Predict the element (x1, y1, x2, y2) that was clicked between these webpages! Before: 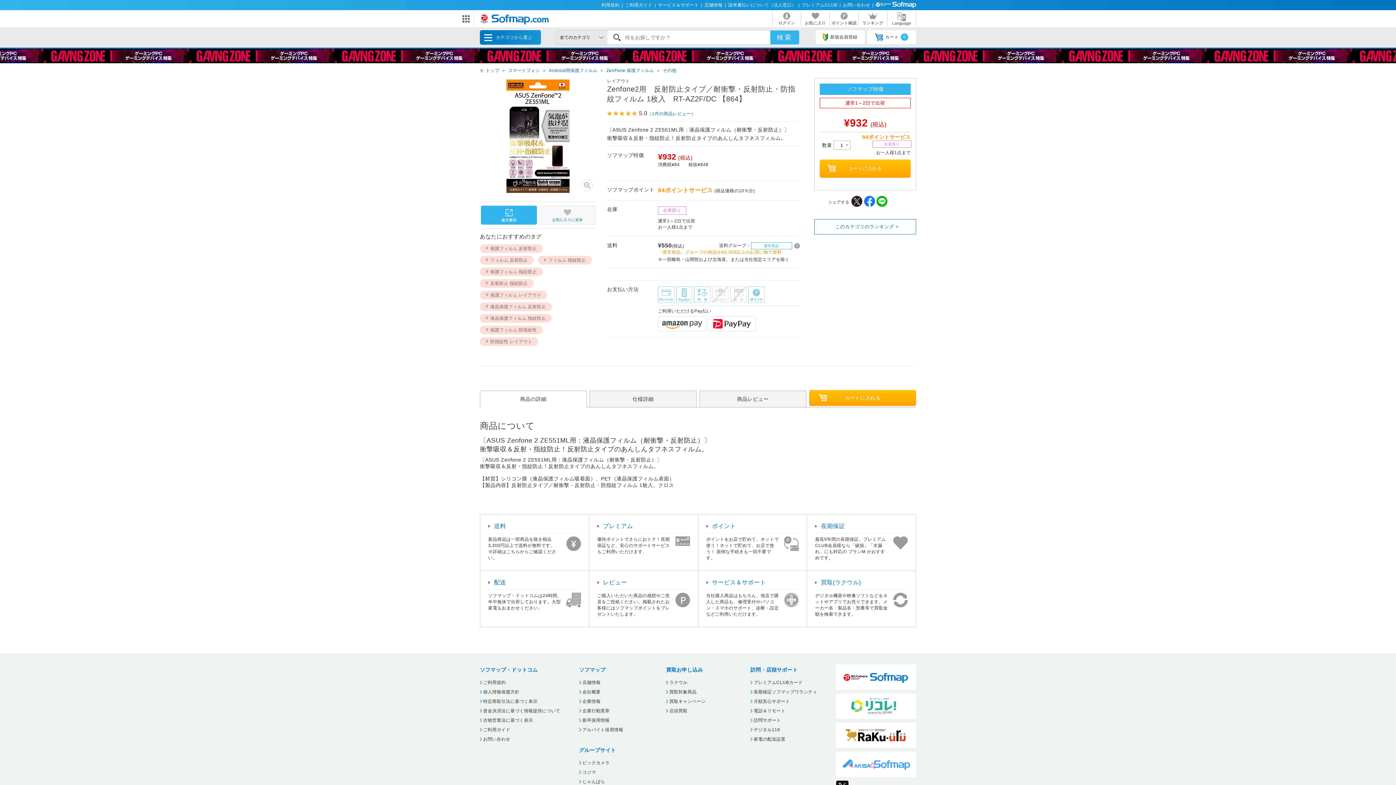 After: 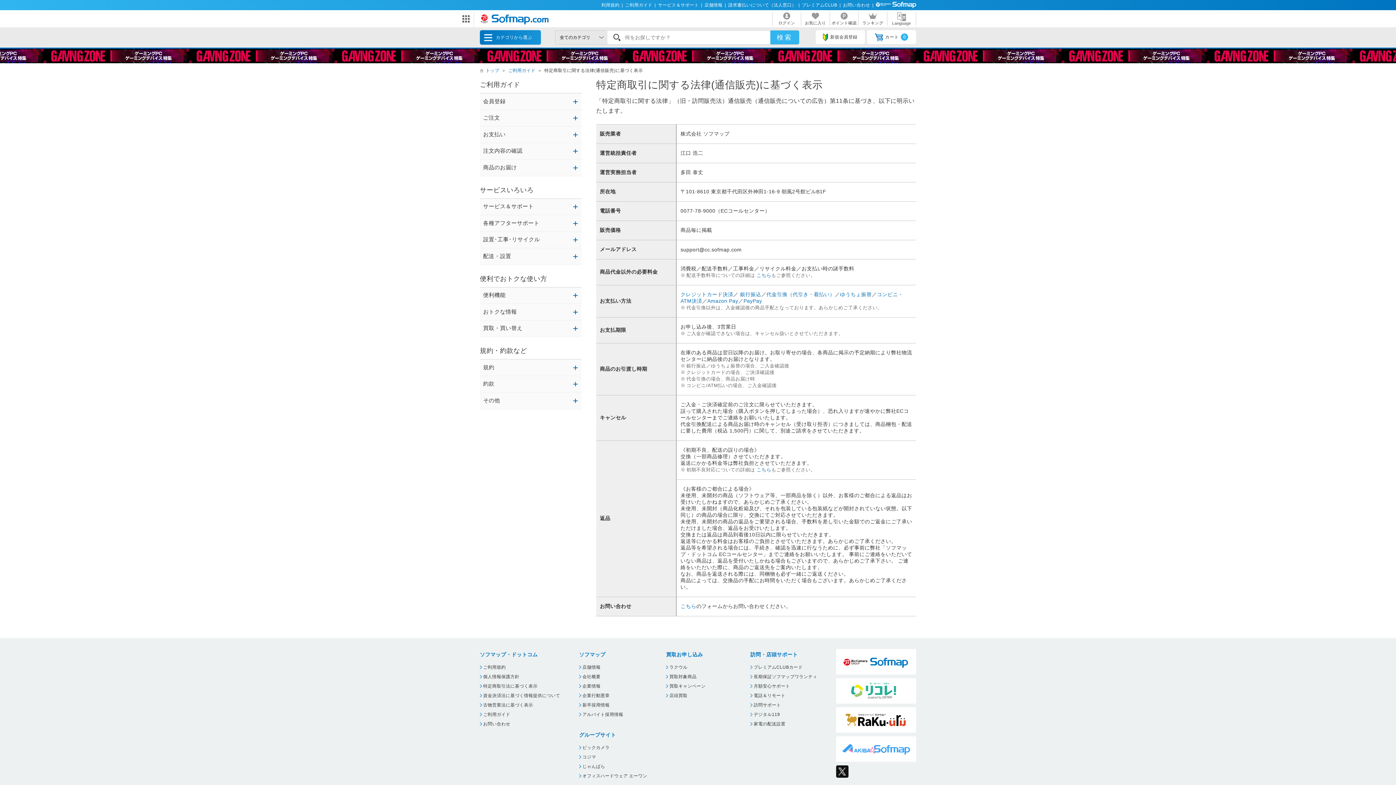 Action: bbox: (480, 696, 560, 706) label: 特定商取引法に基づく表示